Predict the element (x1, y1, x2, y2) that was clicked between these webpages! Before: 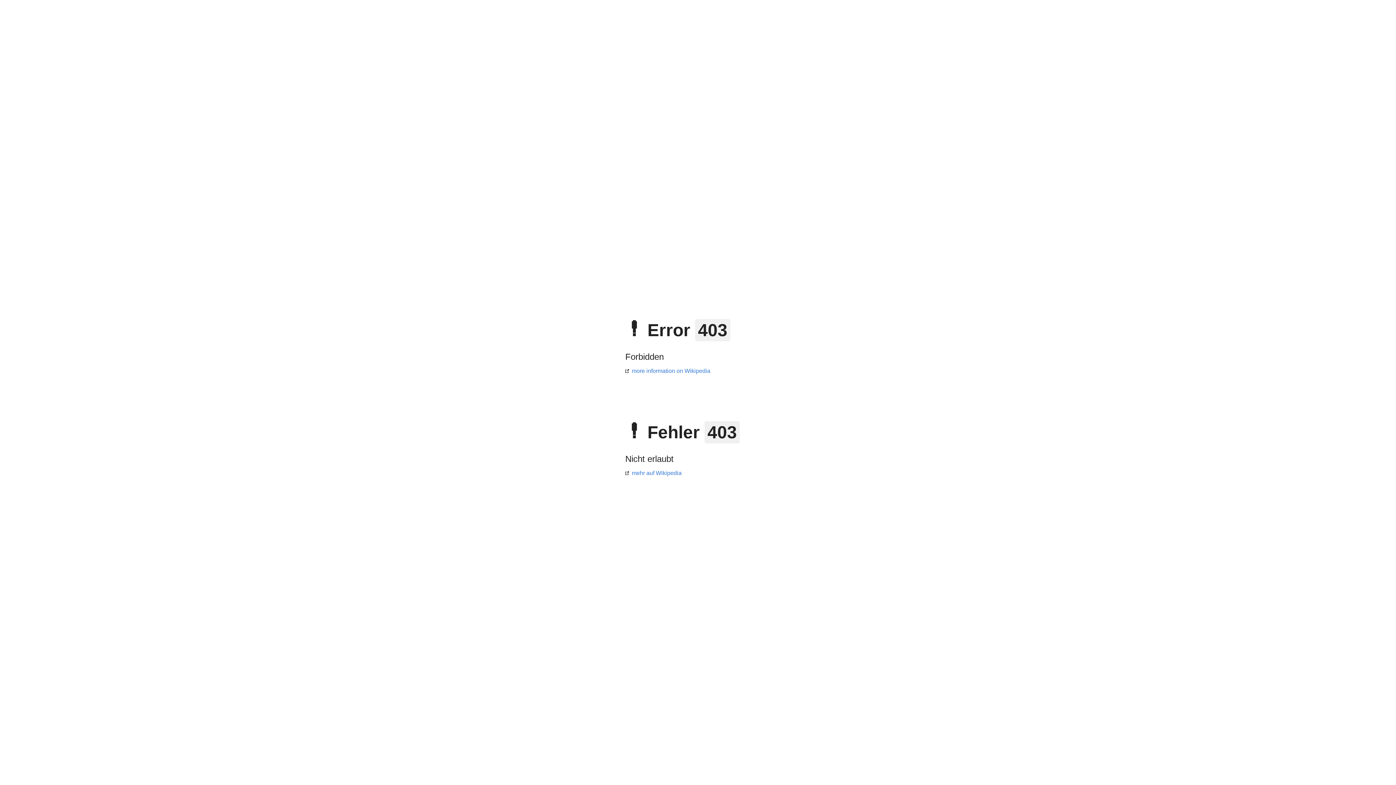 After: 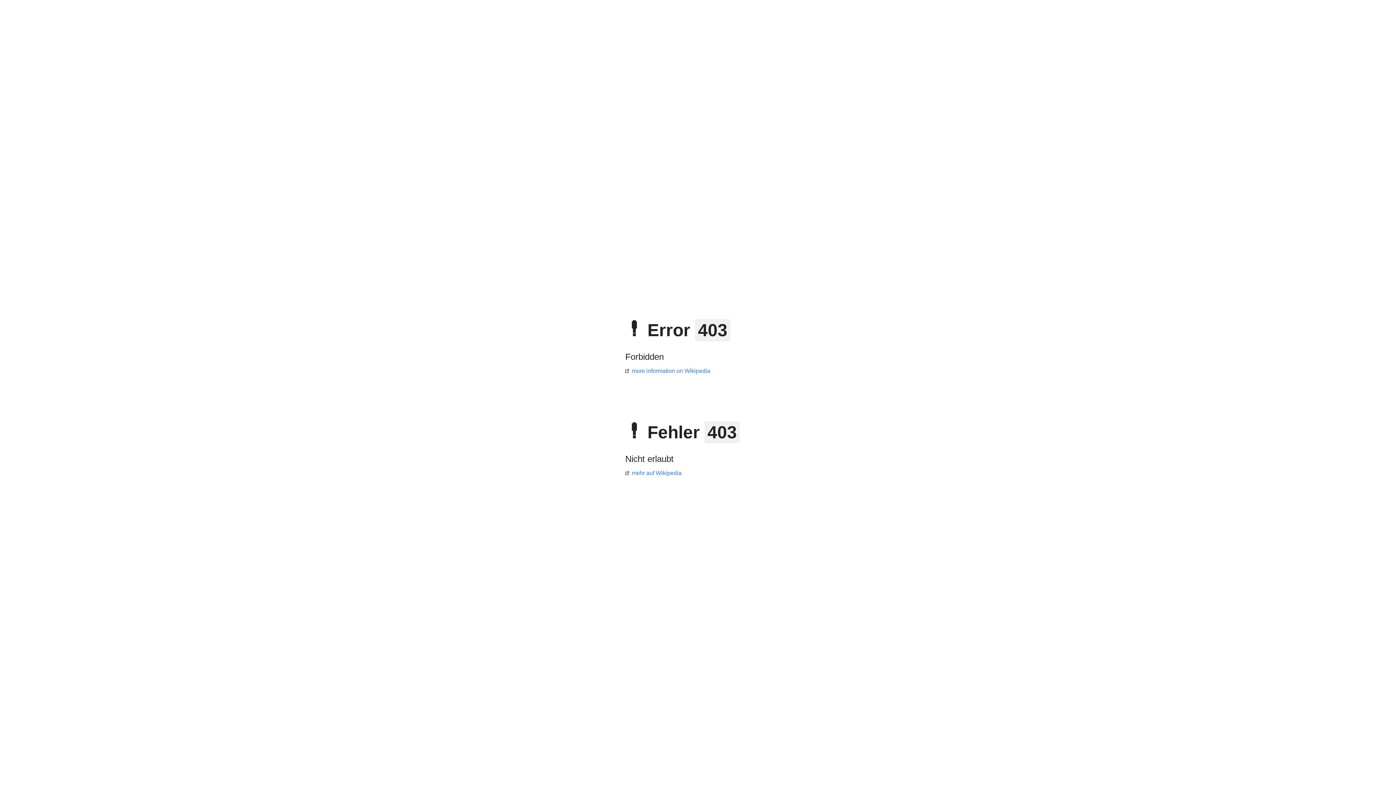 Action: bbox: (625, 470, 681, 476) label: mehr auf Wikipedia